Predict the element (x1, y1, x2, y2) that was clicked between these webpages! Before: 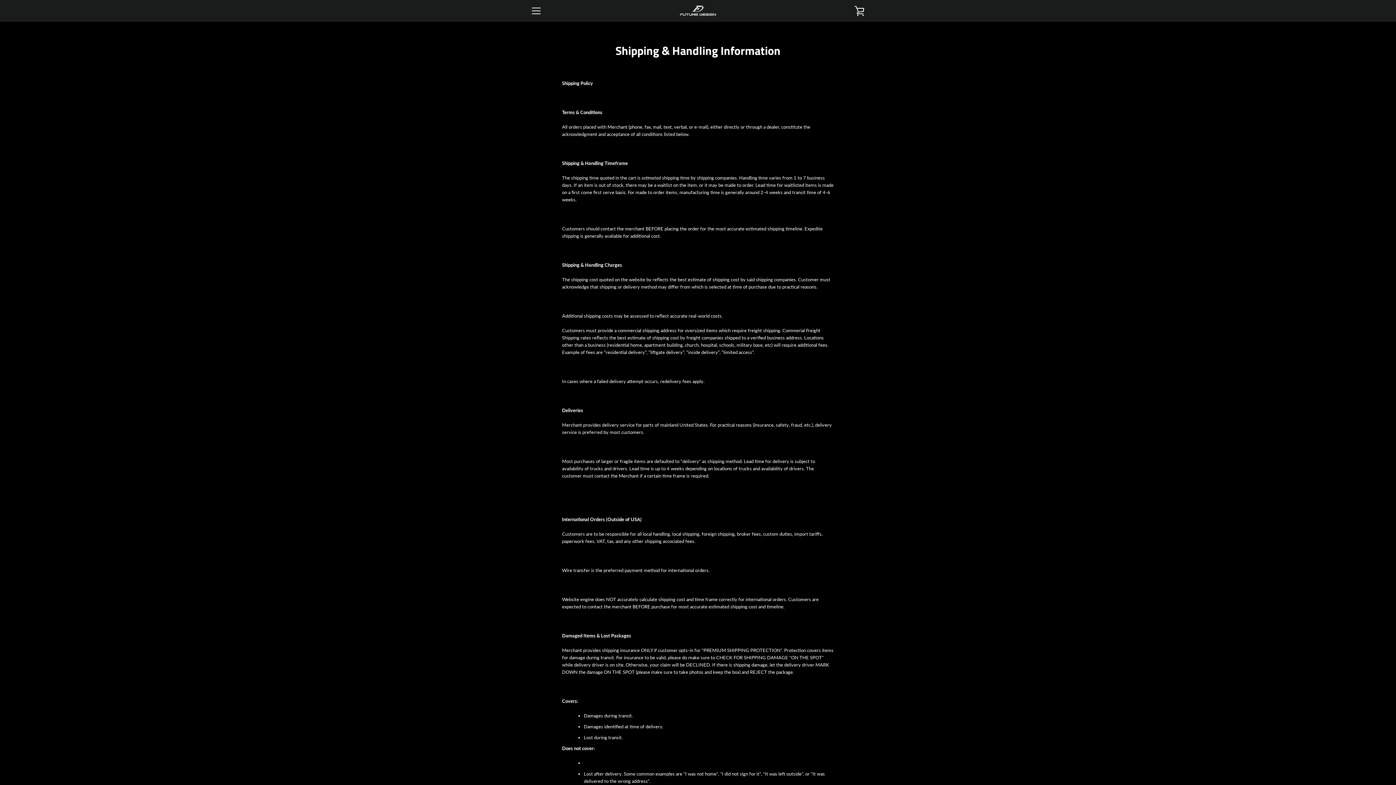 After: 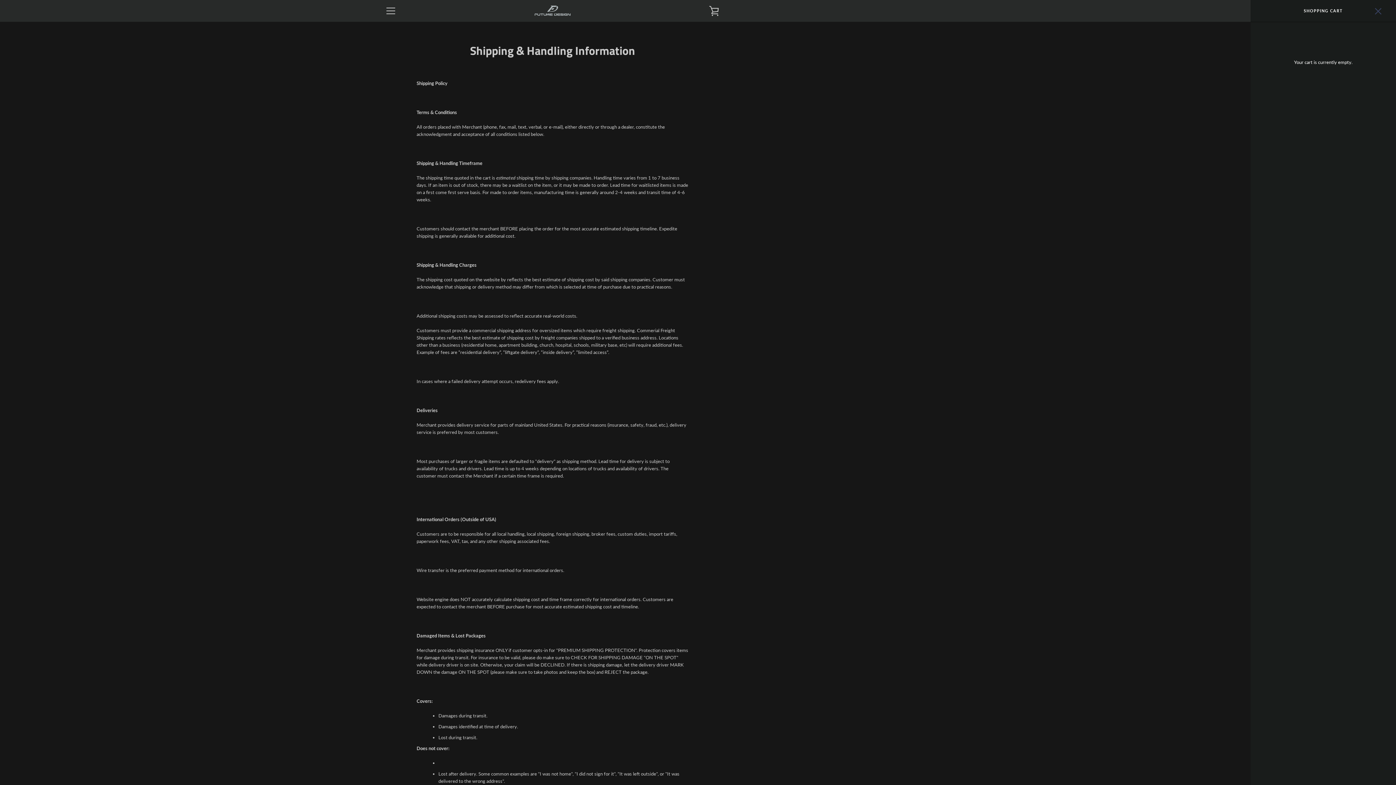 Action: bbox: (850, 1, 869, 20) label: VIEW CART